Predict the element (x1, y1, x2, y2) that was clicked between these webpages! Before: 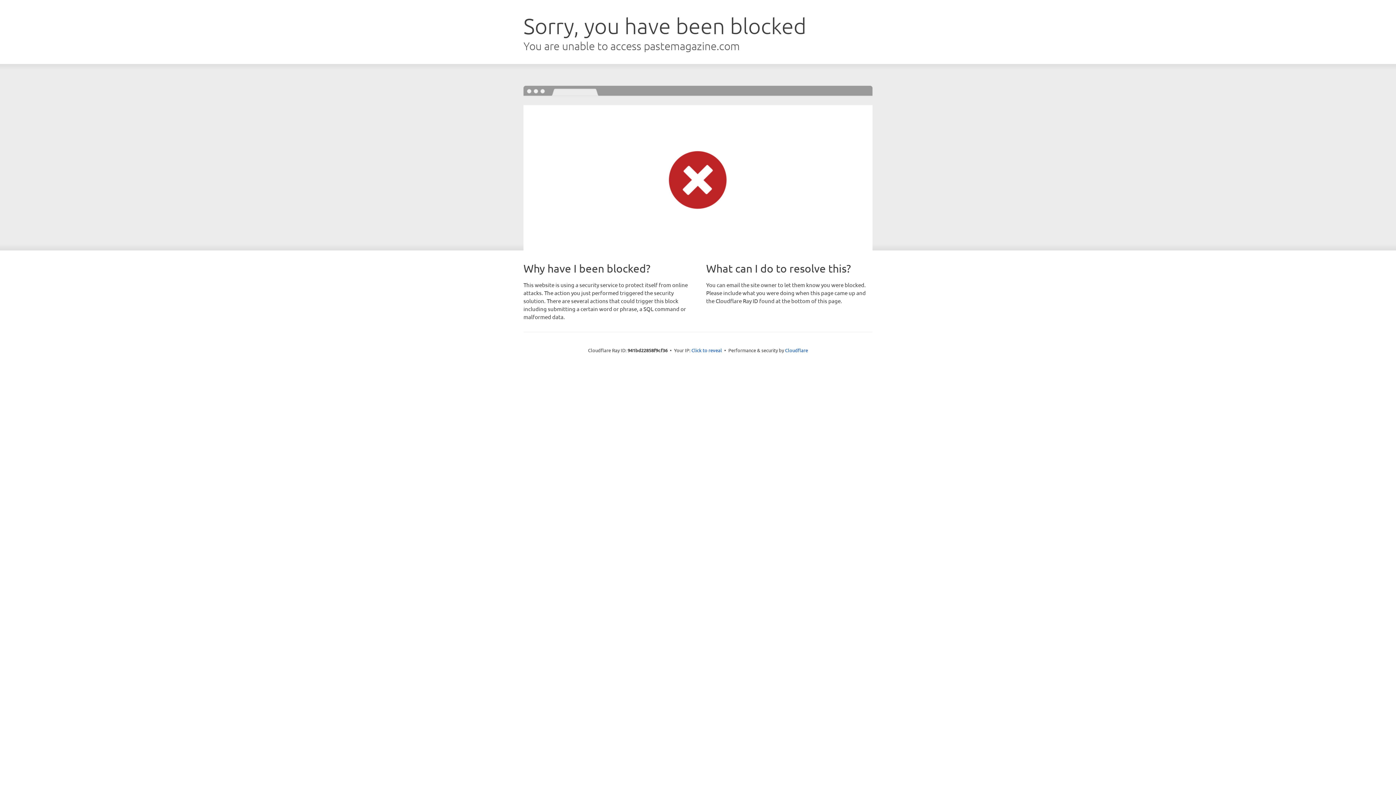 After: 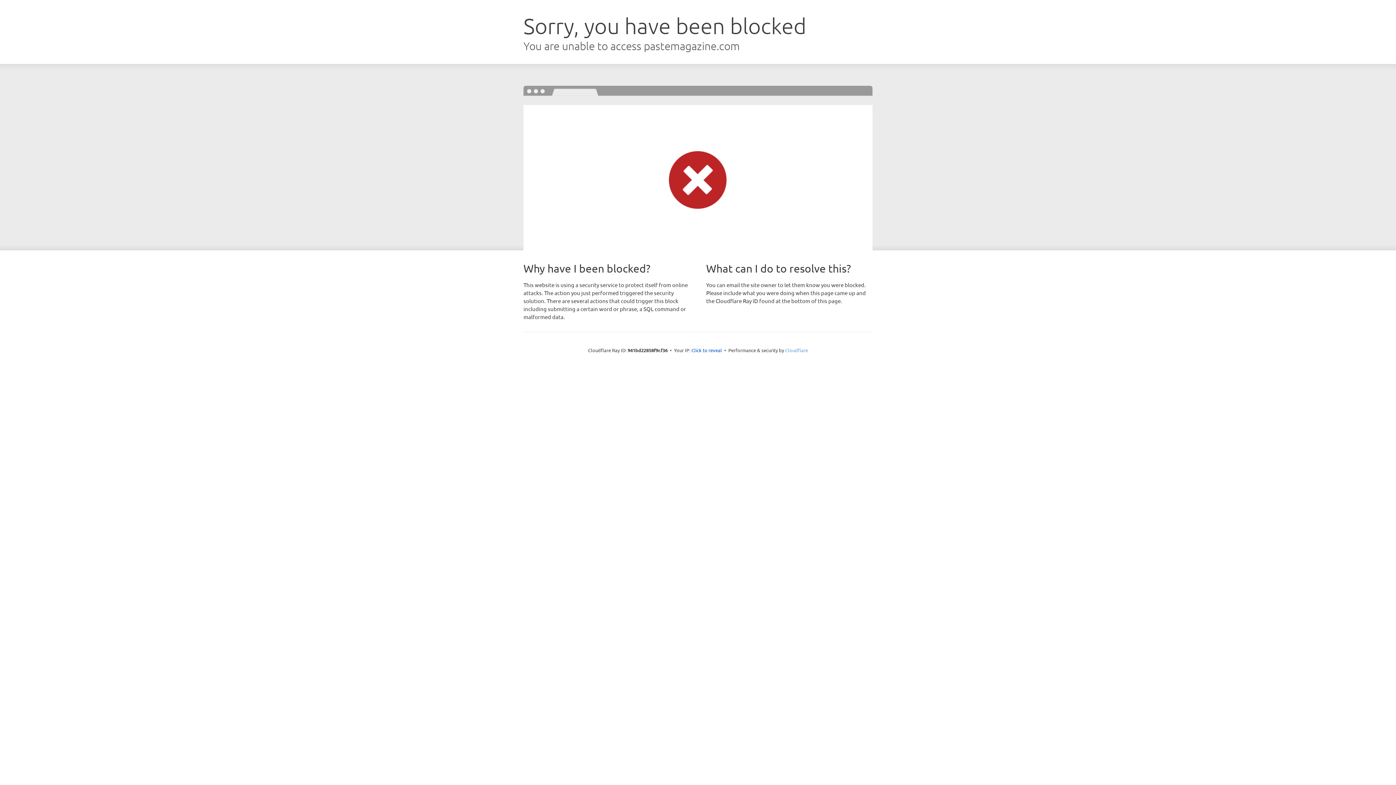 Action: bbox: (785, 347, 808, 353) label: Cloudflare